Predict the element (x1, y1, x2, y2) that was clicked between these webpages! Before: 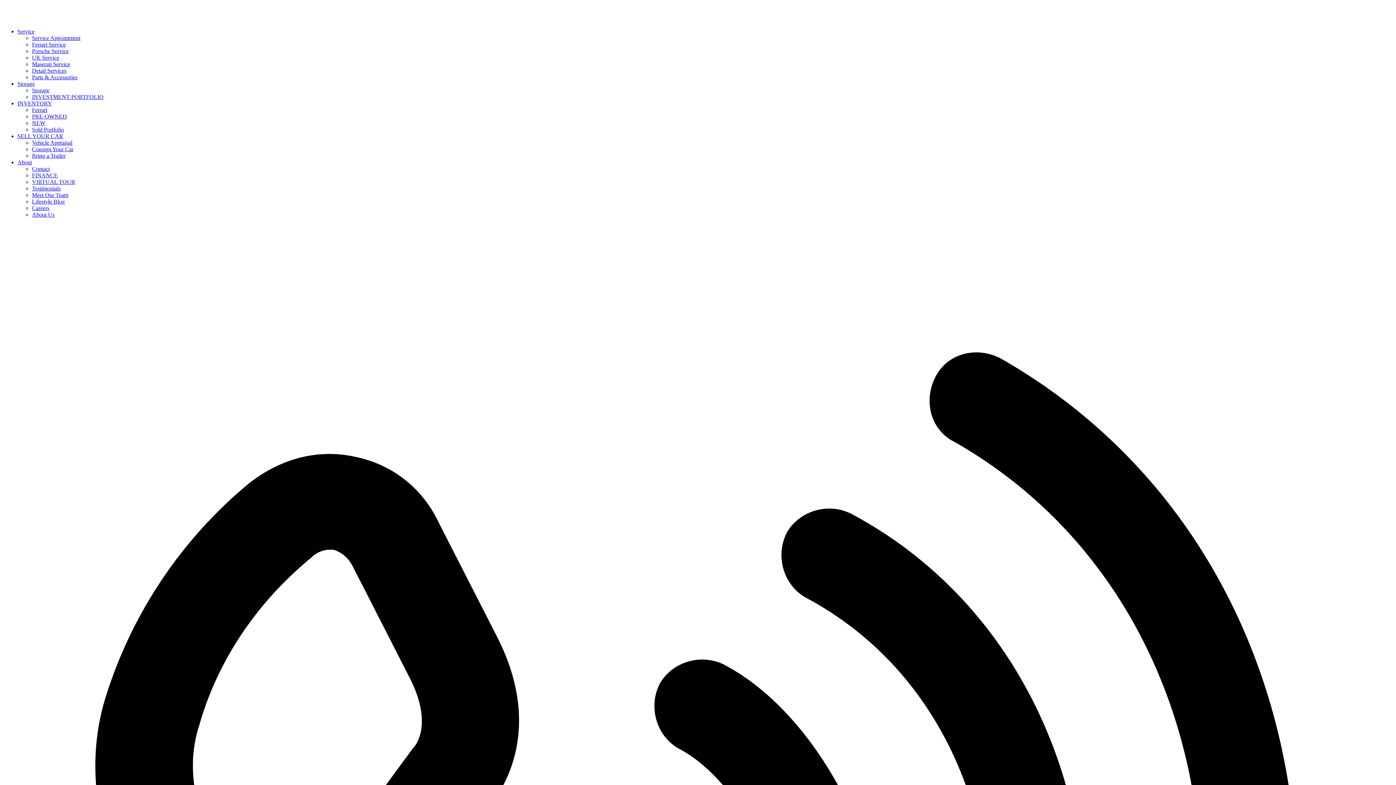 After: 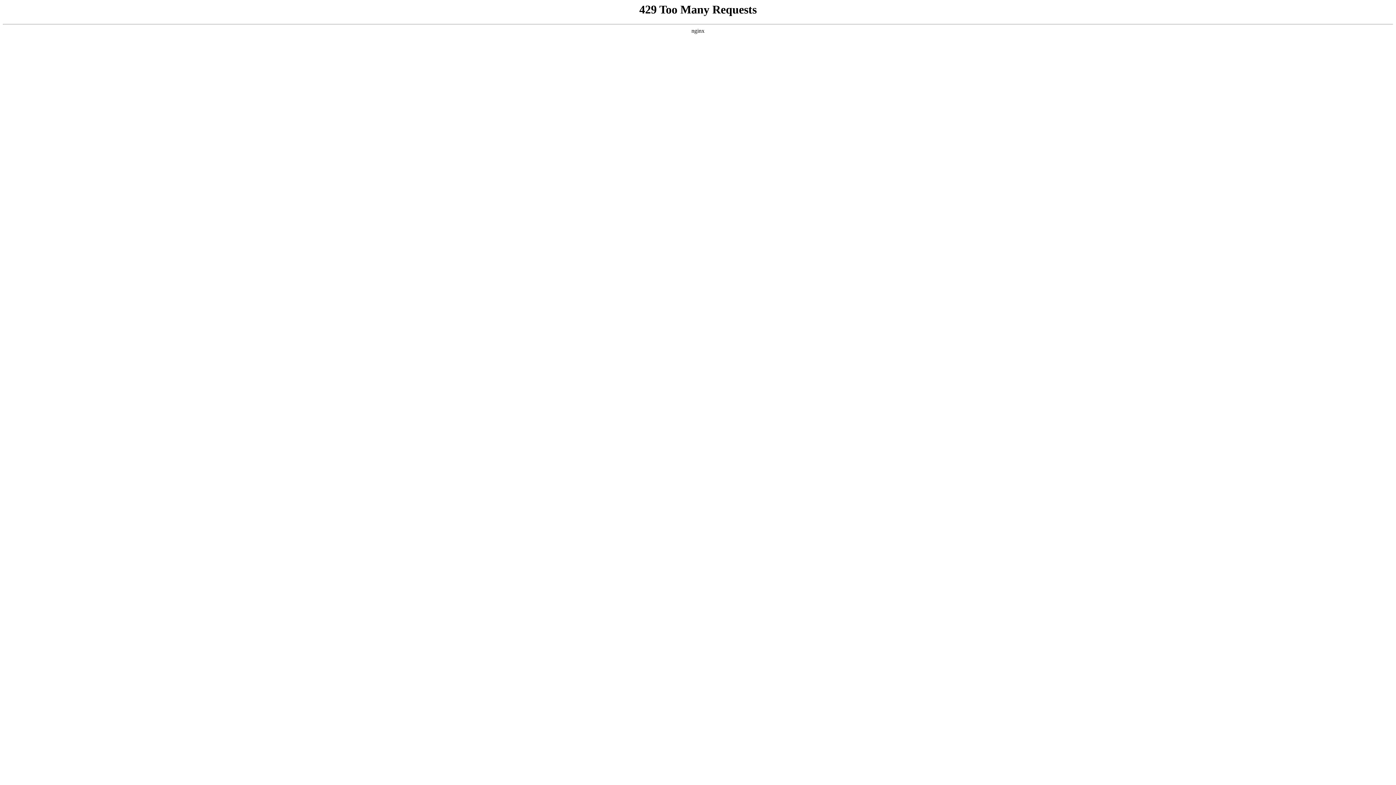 Action: bbox: (32, 87, 49, 93) label: Storage